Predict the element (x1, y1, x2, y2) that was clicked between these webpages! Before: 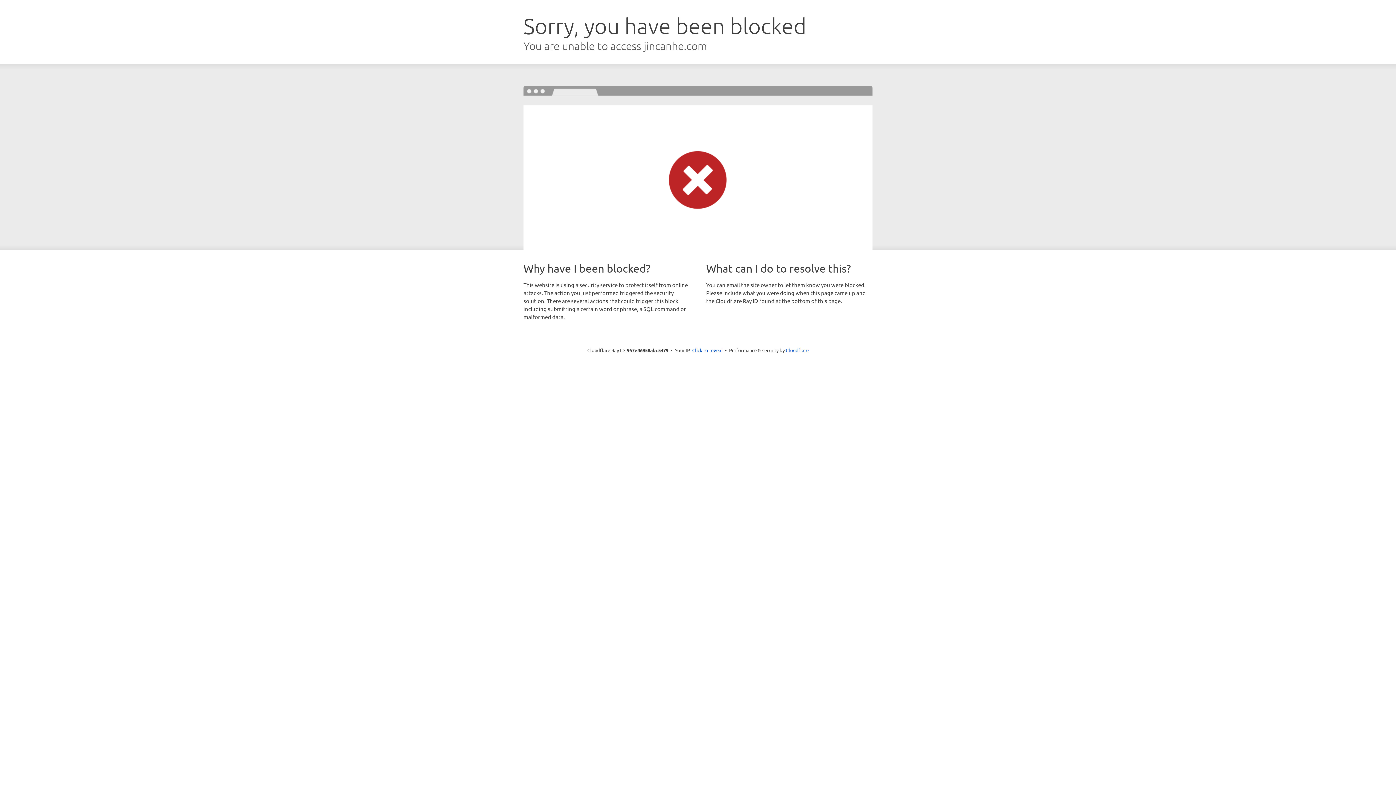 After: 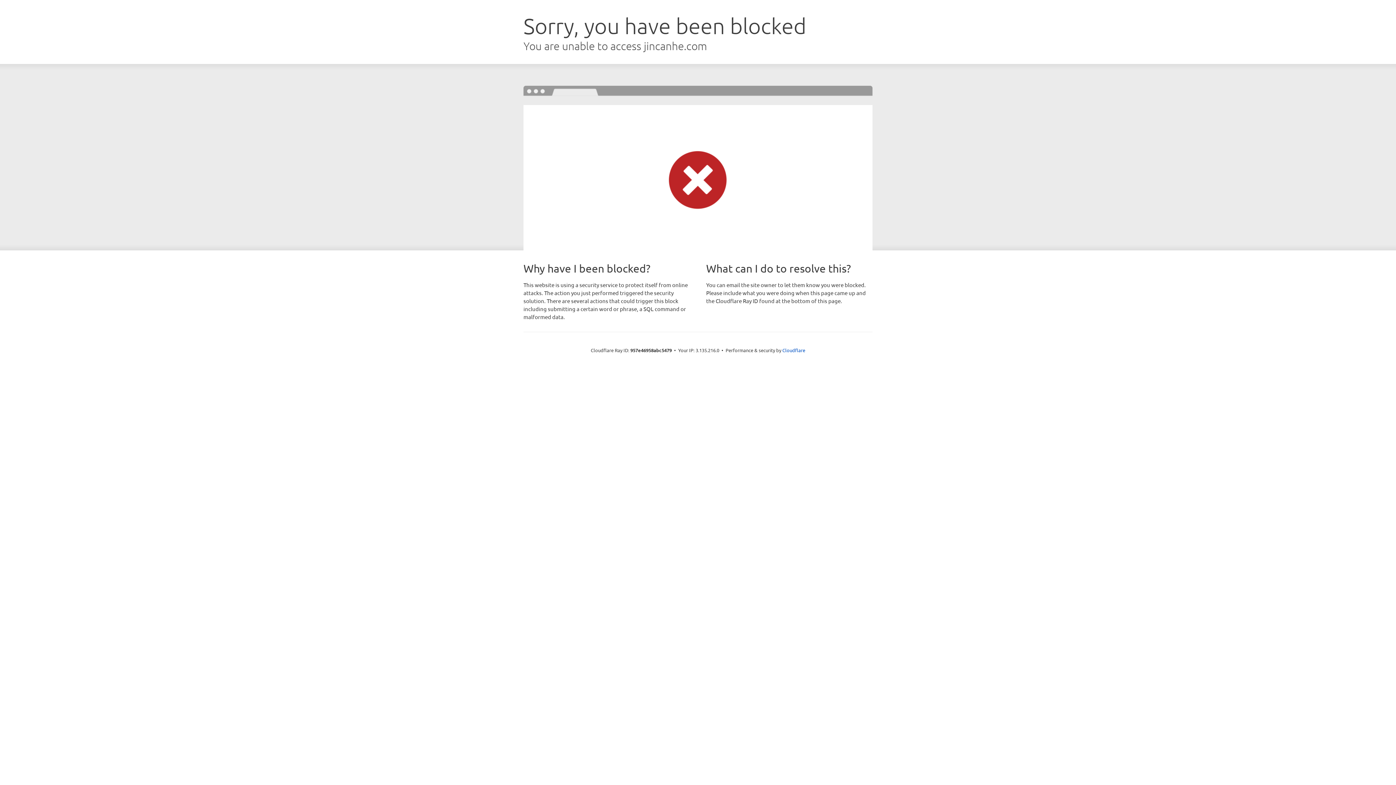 Action: label: Click to reveal bbox: (692, 346, 722, 353)